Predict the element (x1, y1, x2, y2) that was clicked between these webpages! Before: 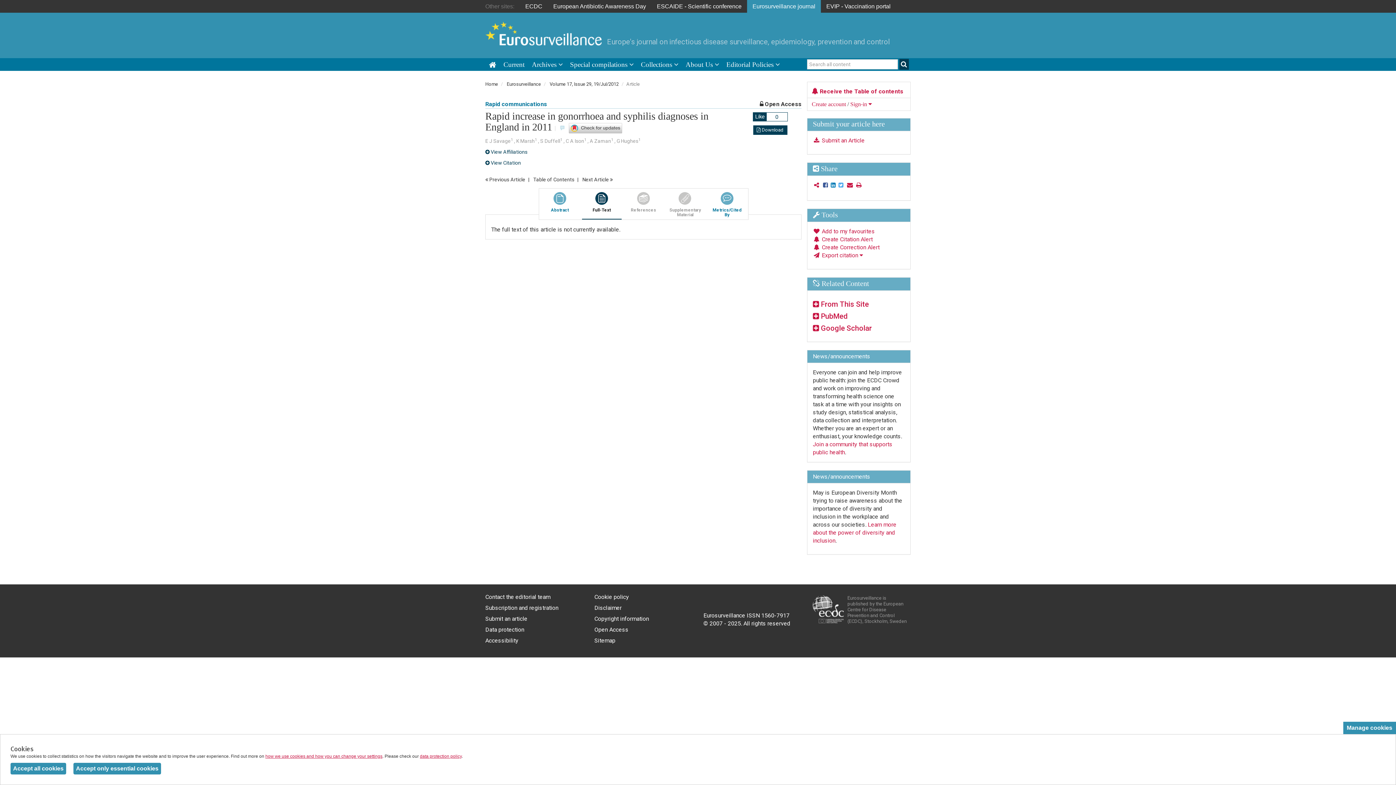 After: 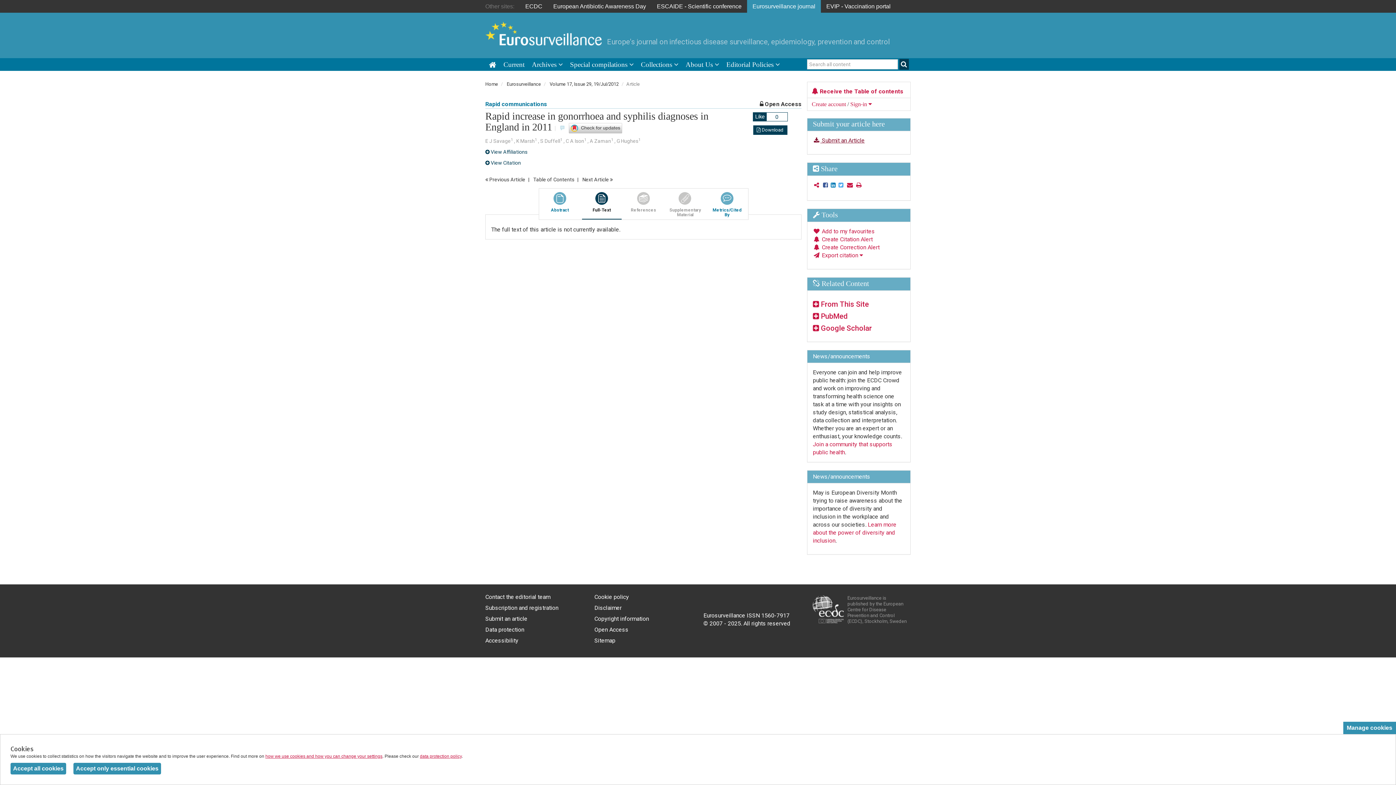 Action: bbox: (813, 137, 864, 144) label:  Submit an Article